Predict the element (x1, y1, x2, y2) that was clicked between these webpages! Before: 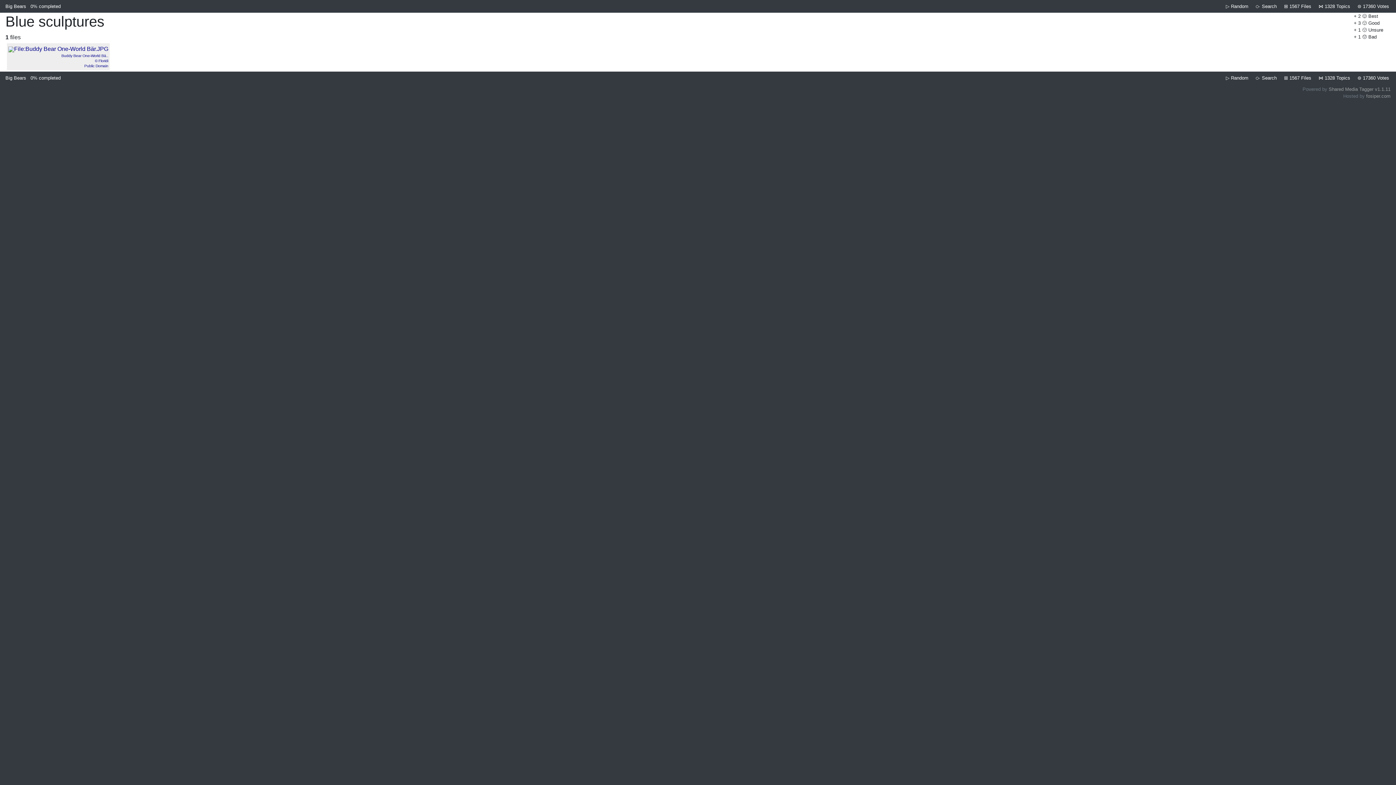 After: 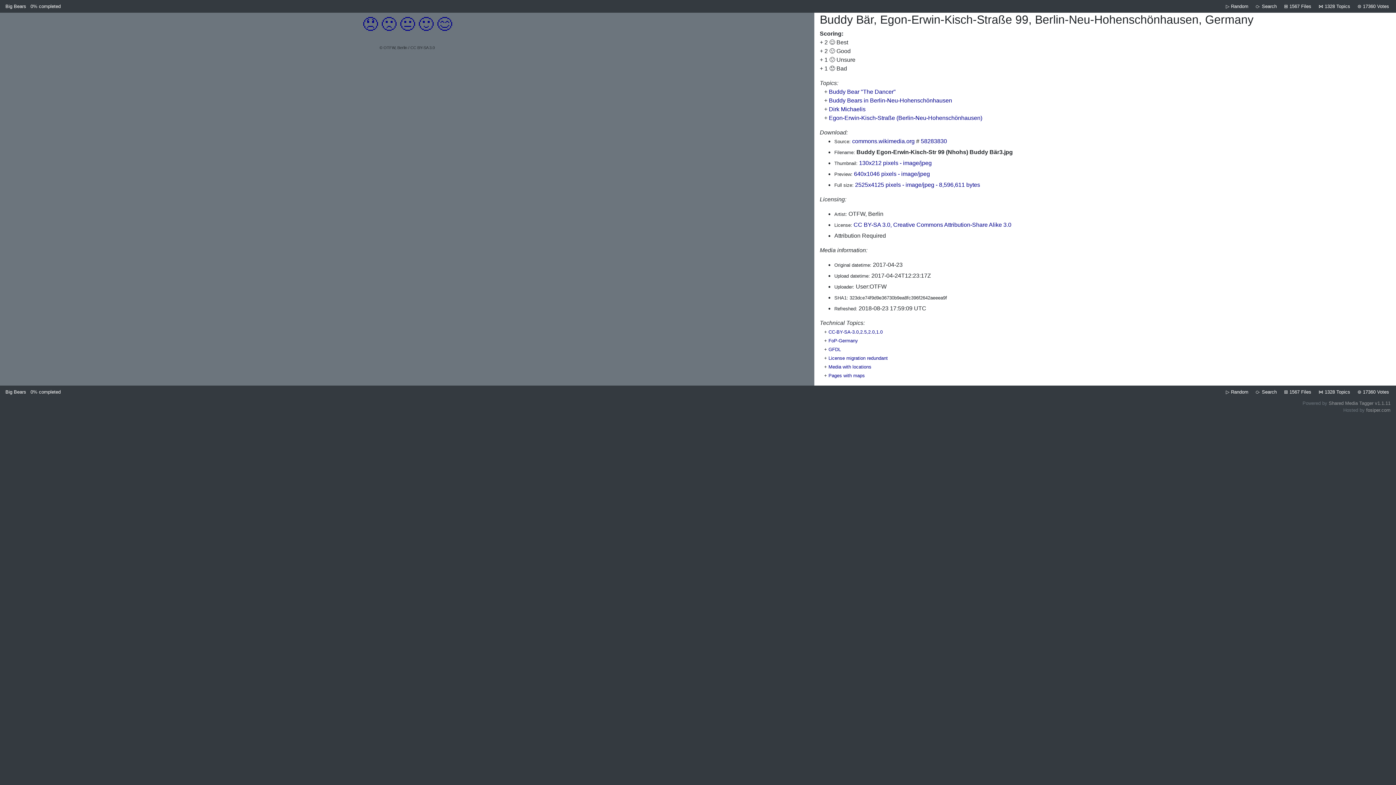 Action: label: ▷ Random  bbox: (1224, 3, 1254, 9)